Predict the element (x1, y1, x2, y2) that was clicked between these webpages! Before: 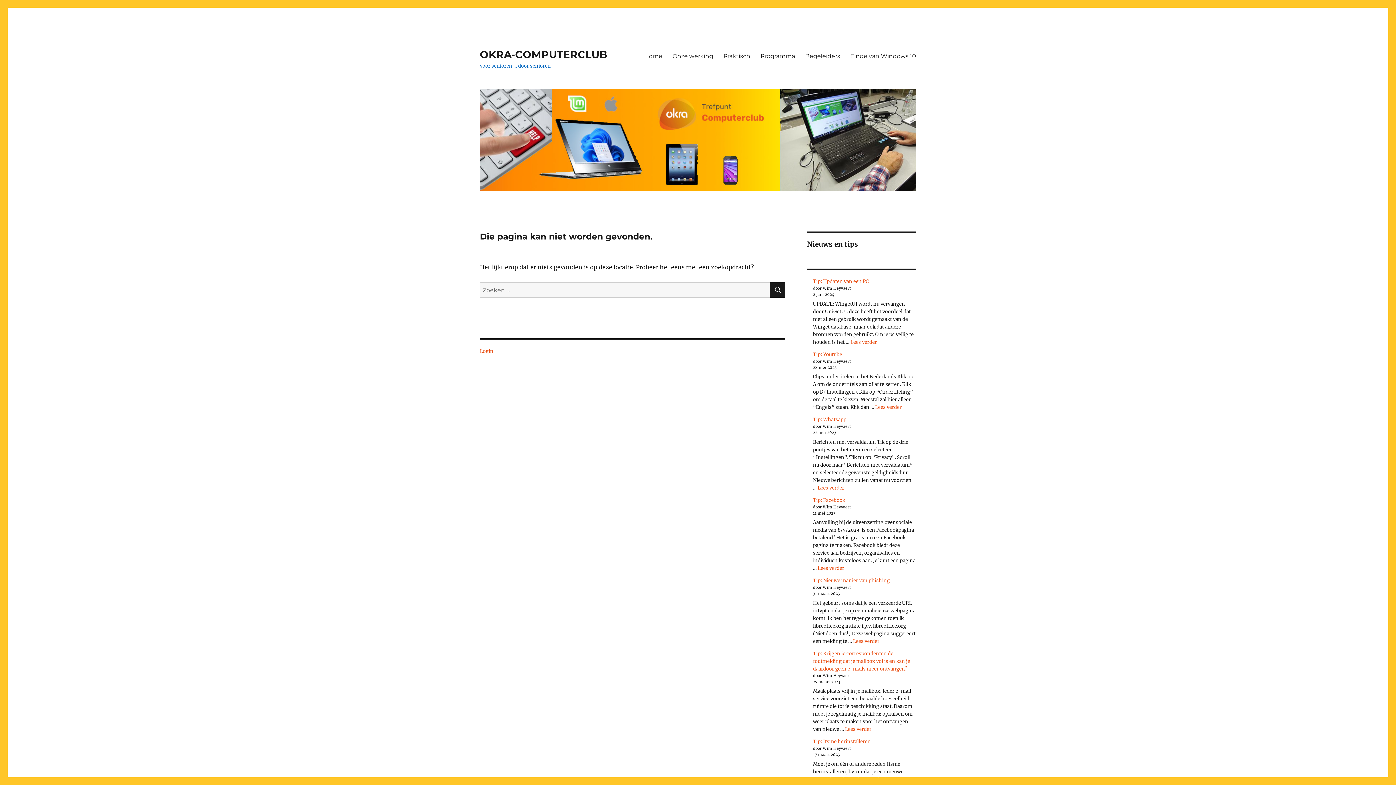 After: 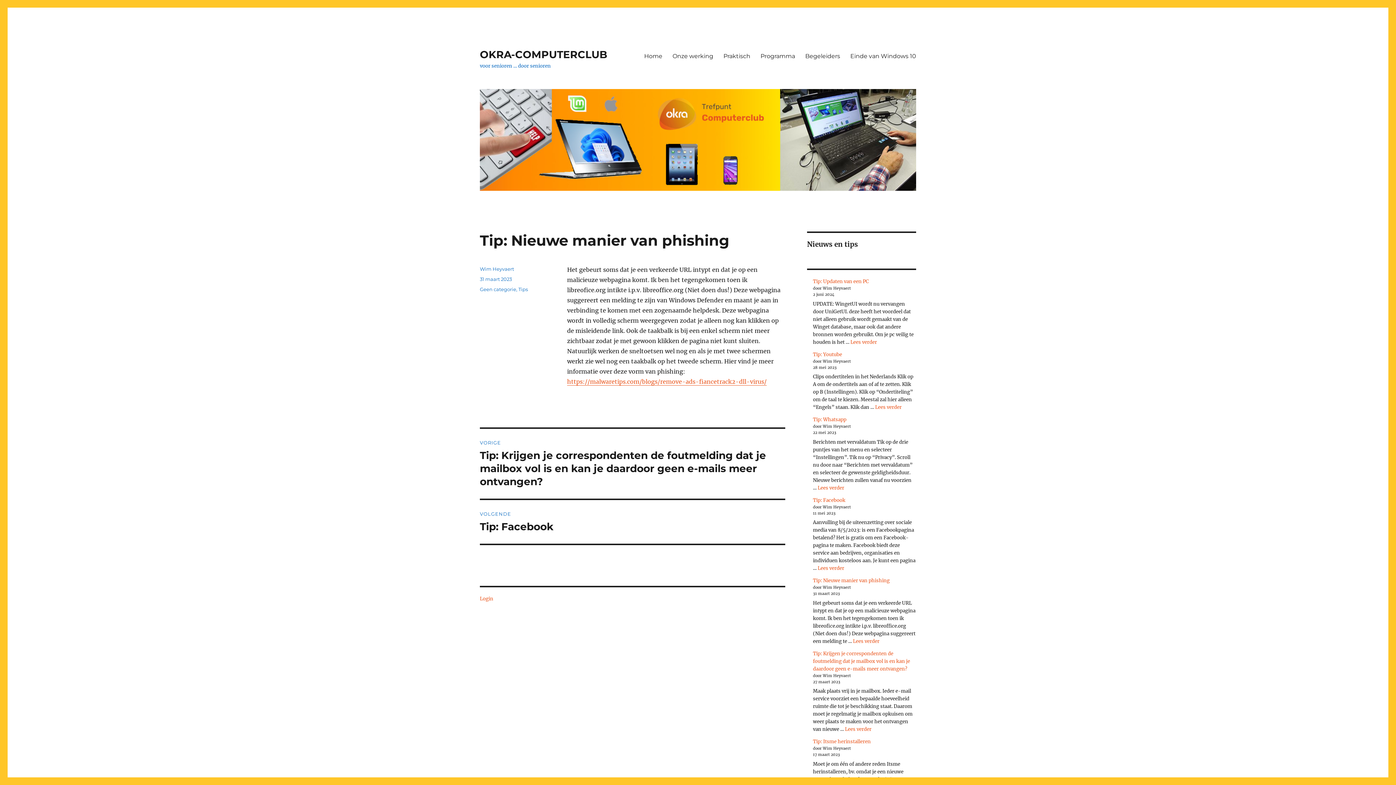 Action: label: Lees verder
"Tip: Nieuwe manier van phishing" bbox: (853, 638, 879, 644)